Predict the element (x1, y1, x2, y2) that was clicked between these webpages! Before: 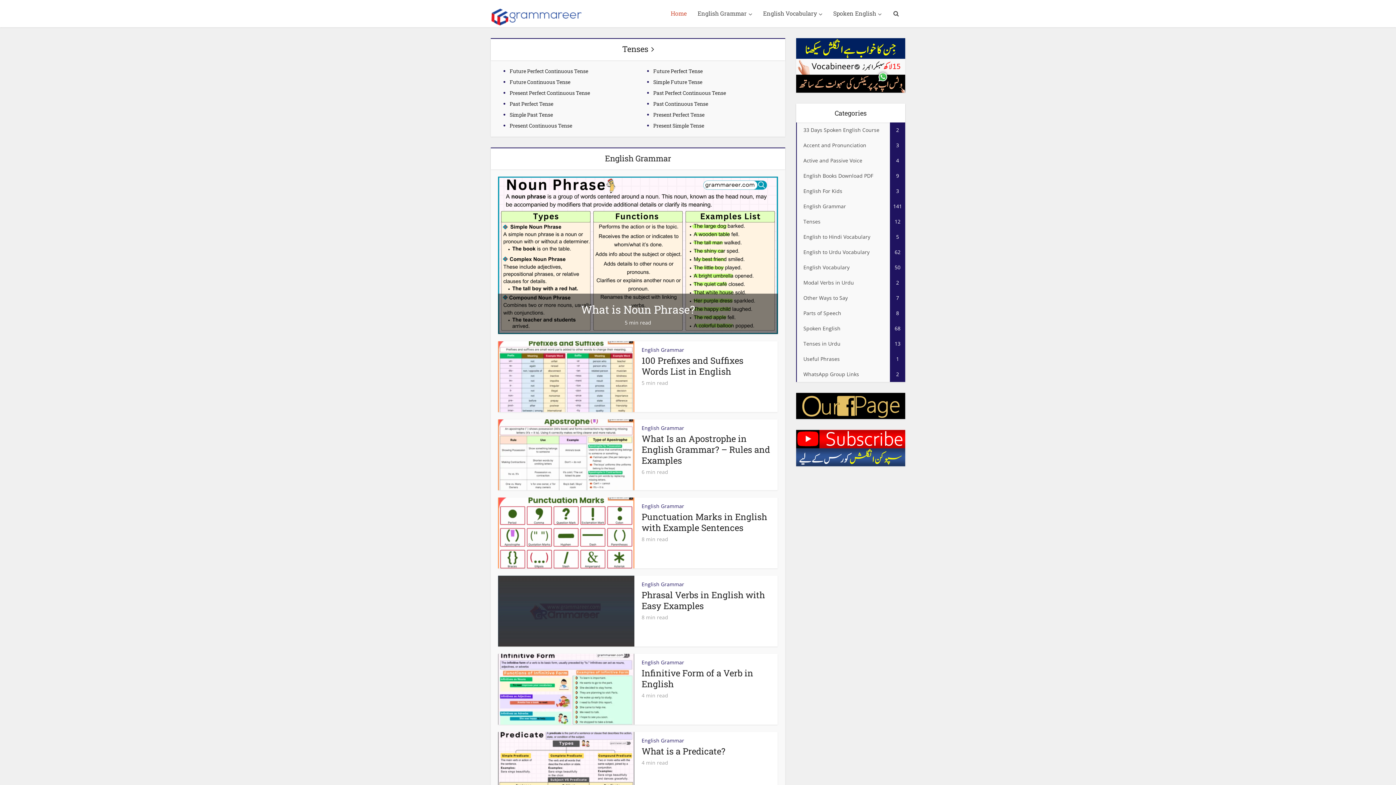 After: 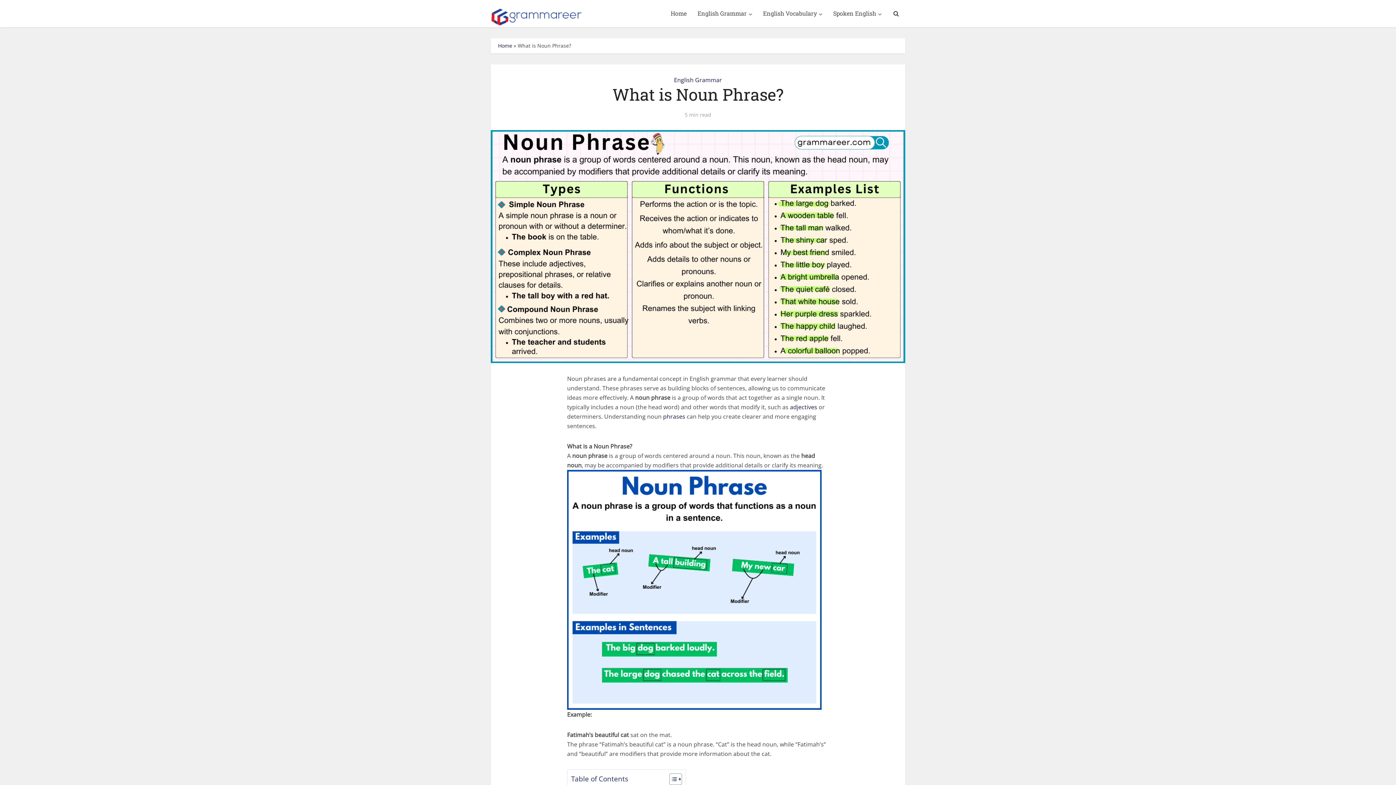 Action: bbox: (498, 250, 778, 258)